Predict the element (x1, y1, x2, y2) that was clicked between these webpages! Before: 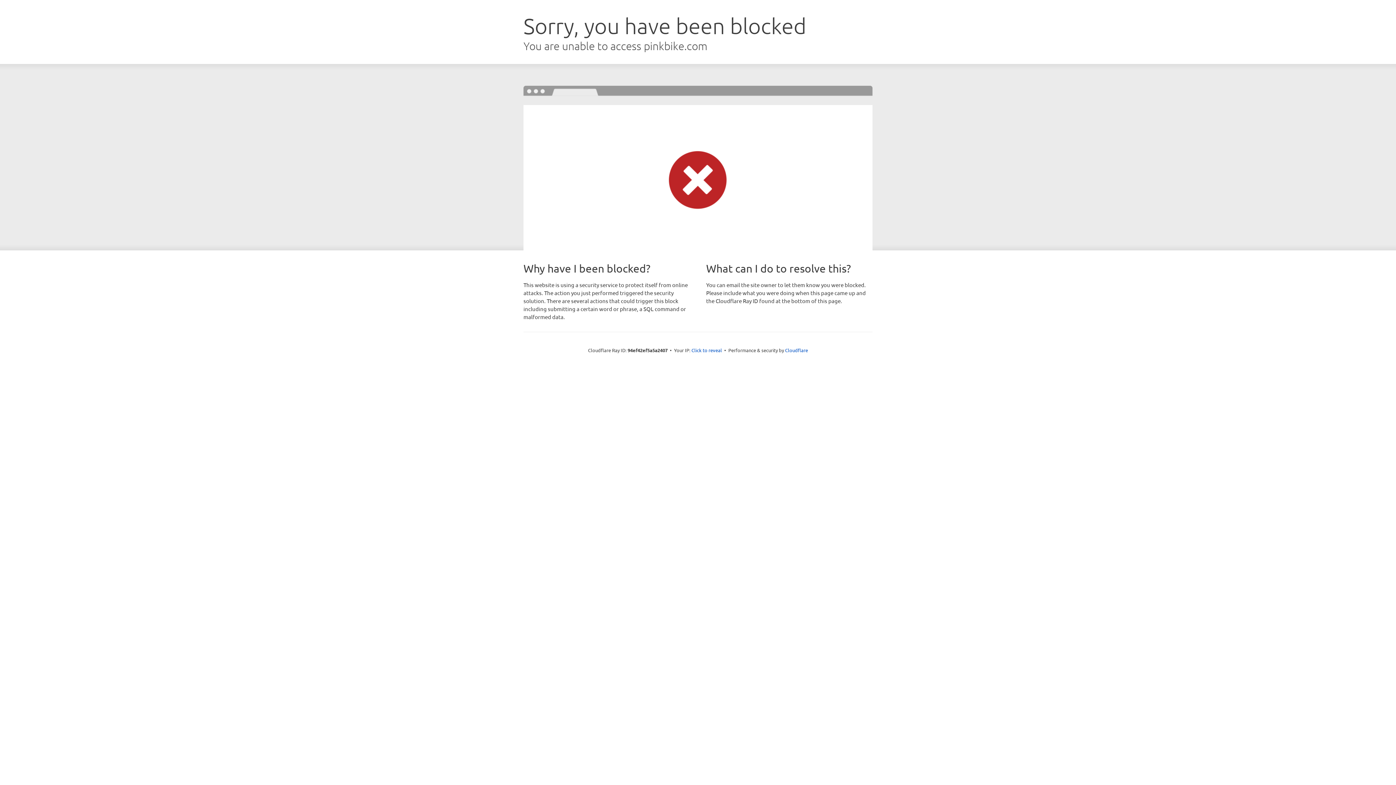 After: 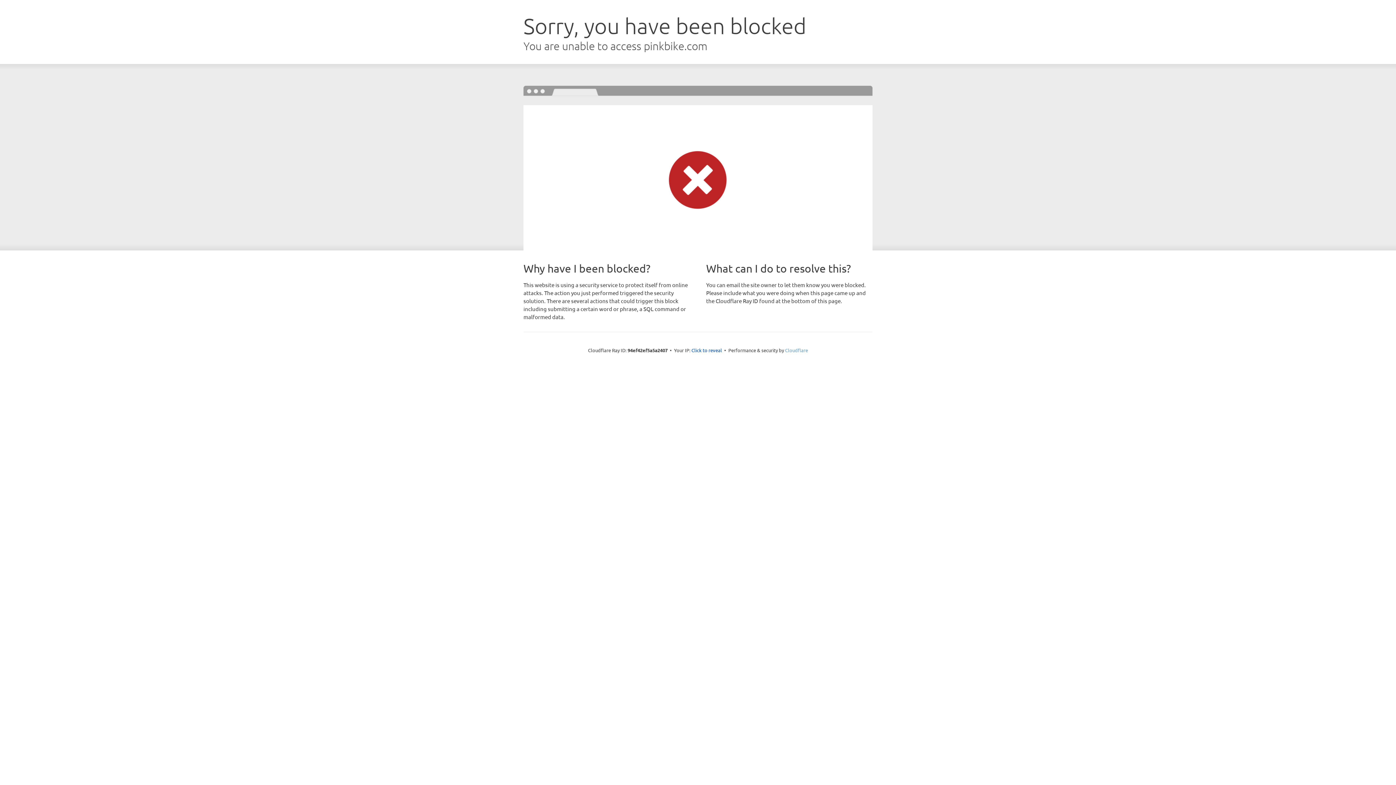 Action: bbox: (785, 347, 808, 353) label: Cloudflare